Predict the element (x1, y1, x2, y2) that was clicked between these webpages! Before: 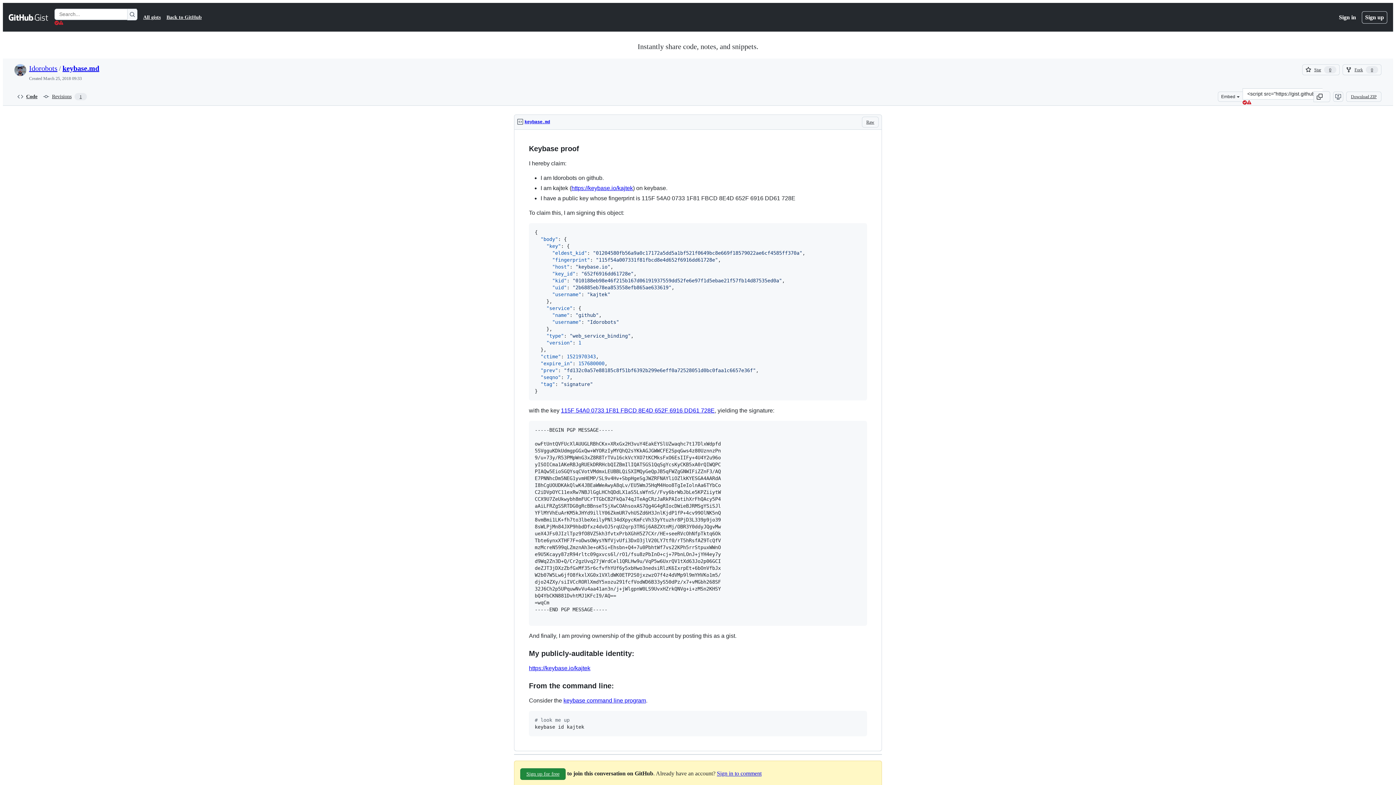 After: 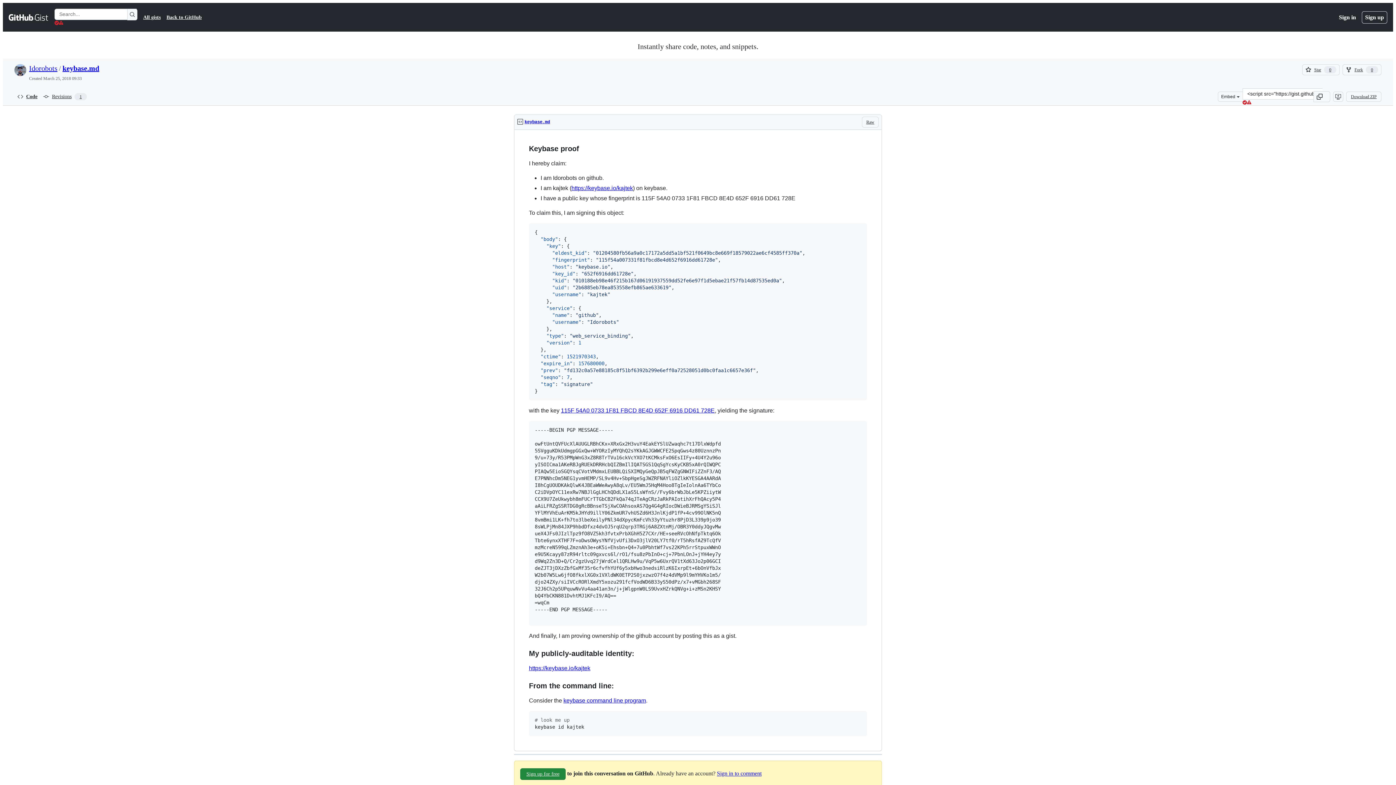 Action: label: keybase.md bbox: (62, 64, 99, 72)